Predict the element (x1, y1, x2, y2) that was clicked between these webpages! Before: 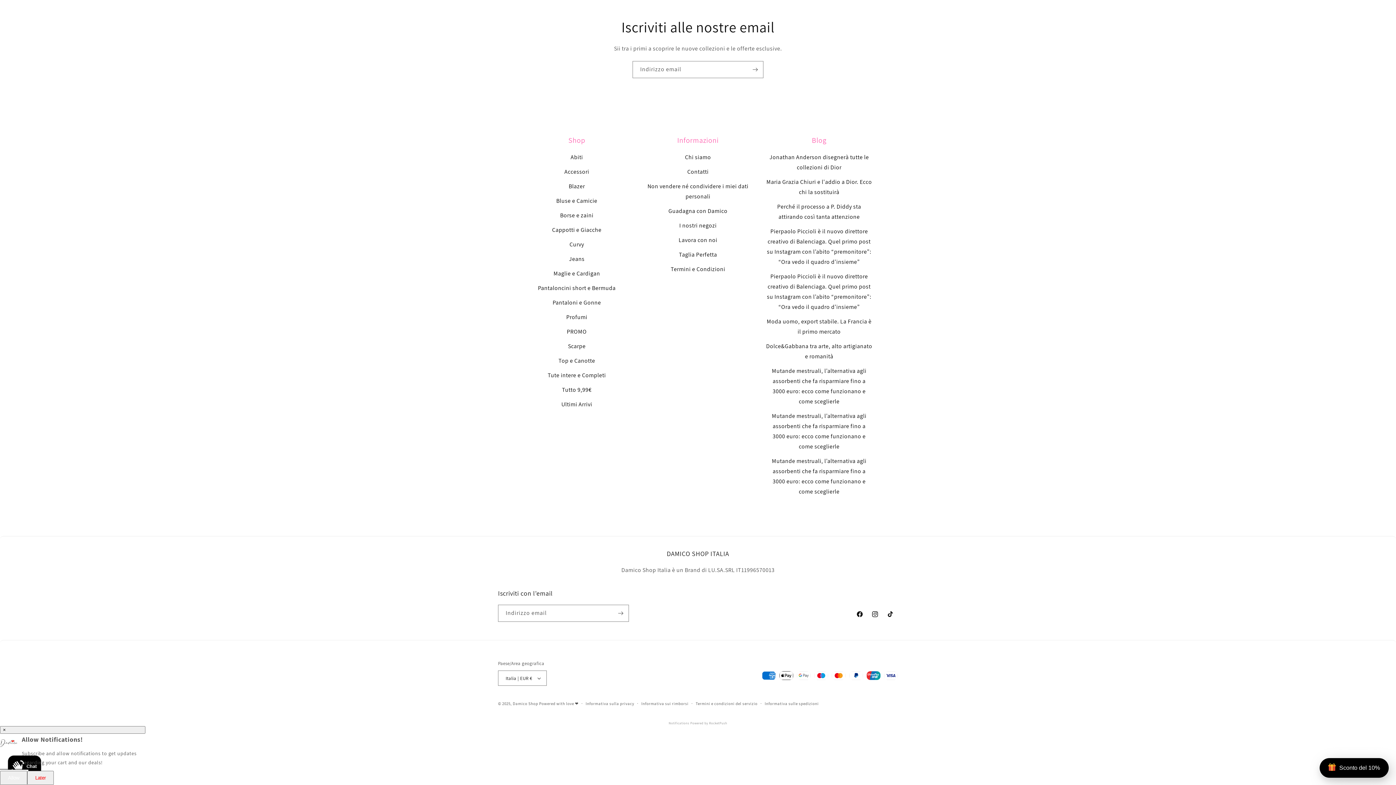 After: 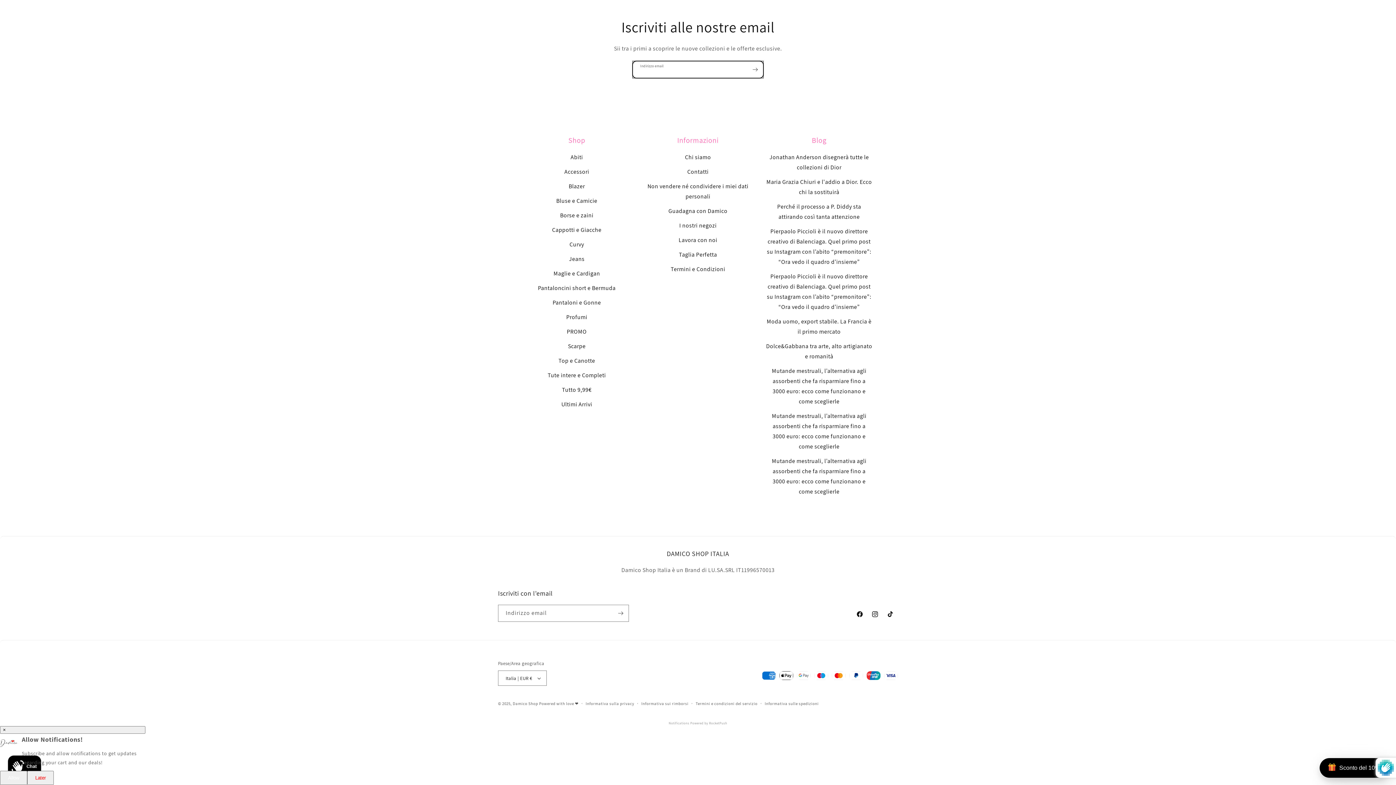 Action: label: Iscriviti bbox: (747, 734, 763, 751)